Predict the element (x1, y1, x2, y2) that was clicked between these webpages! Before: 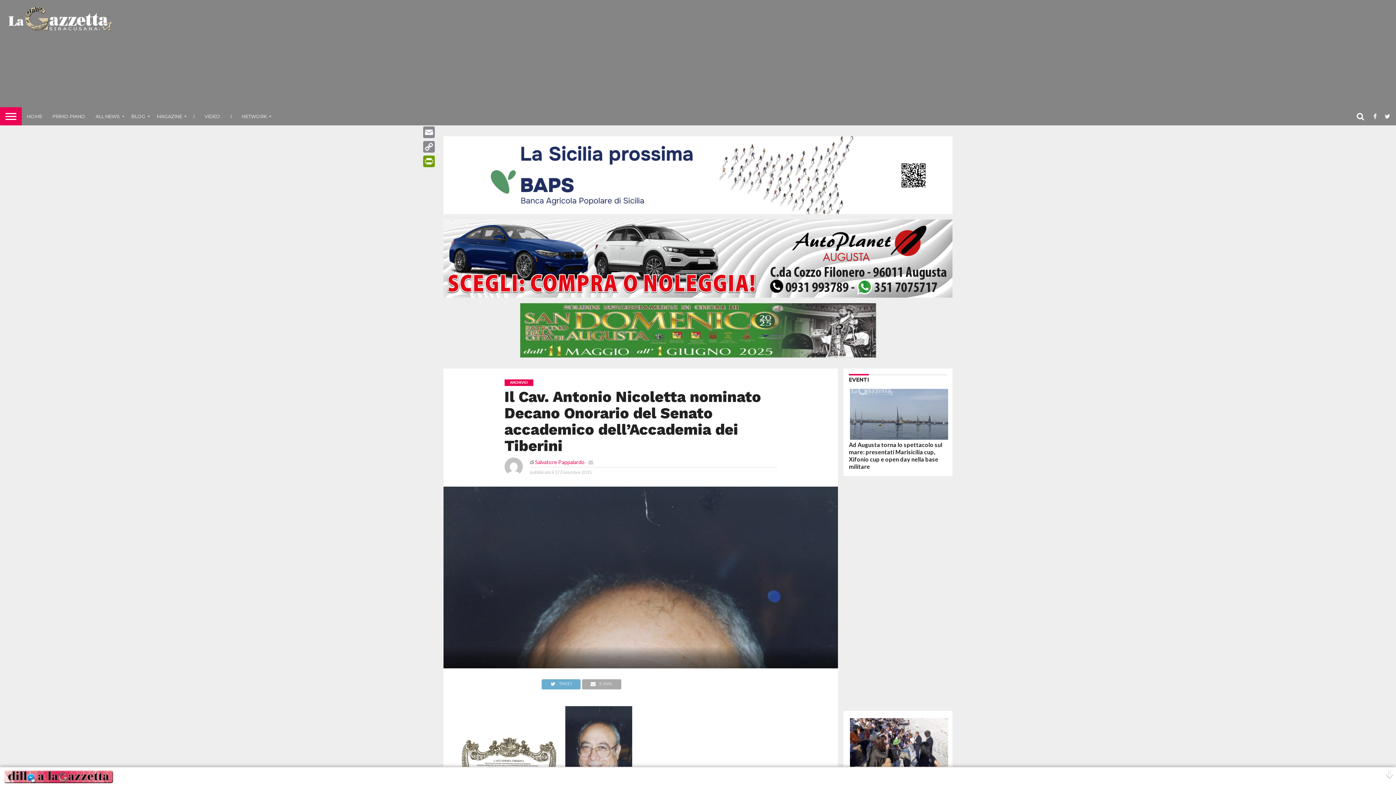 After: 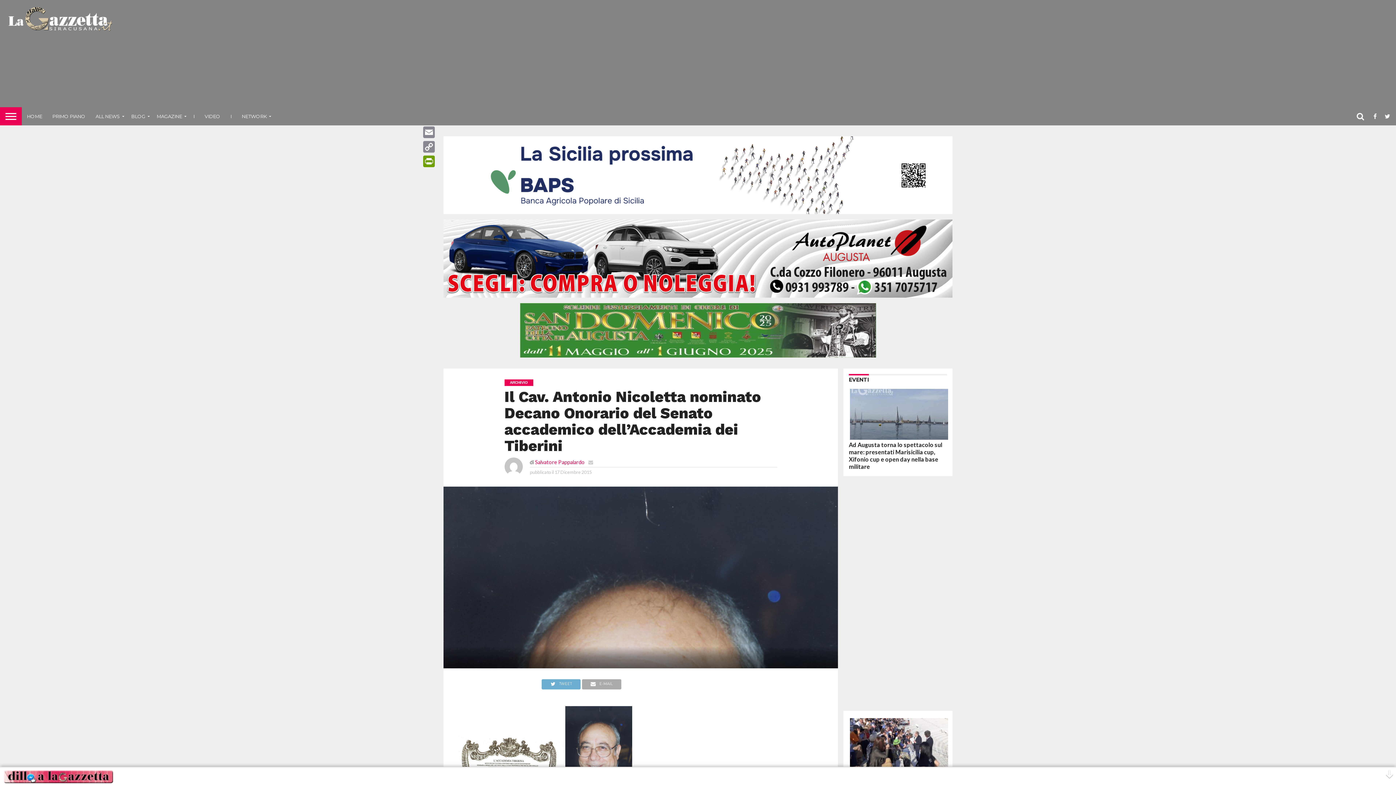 Action: bbox: (443, 219, 952, 297)